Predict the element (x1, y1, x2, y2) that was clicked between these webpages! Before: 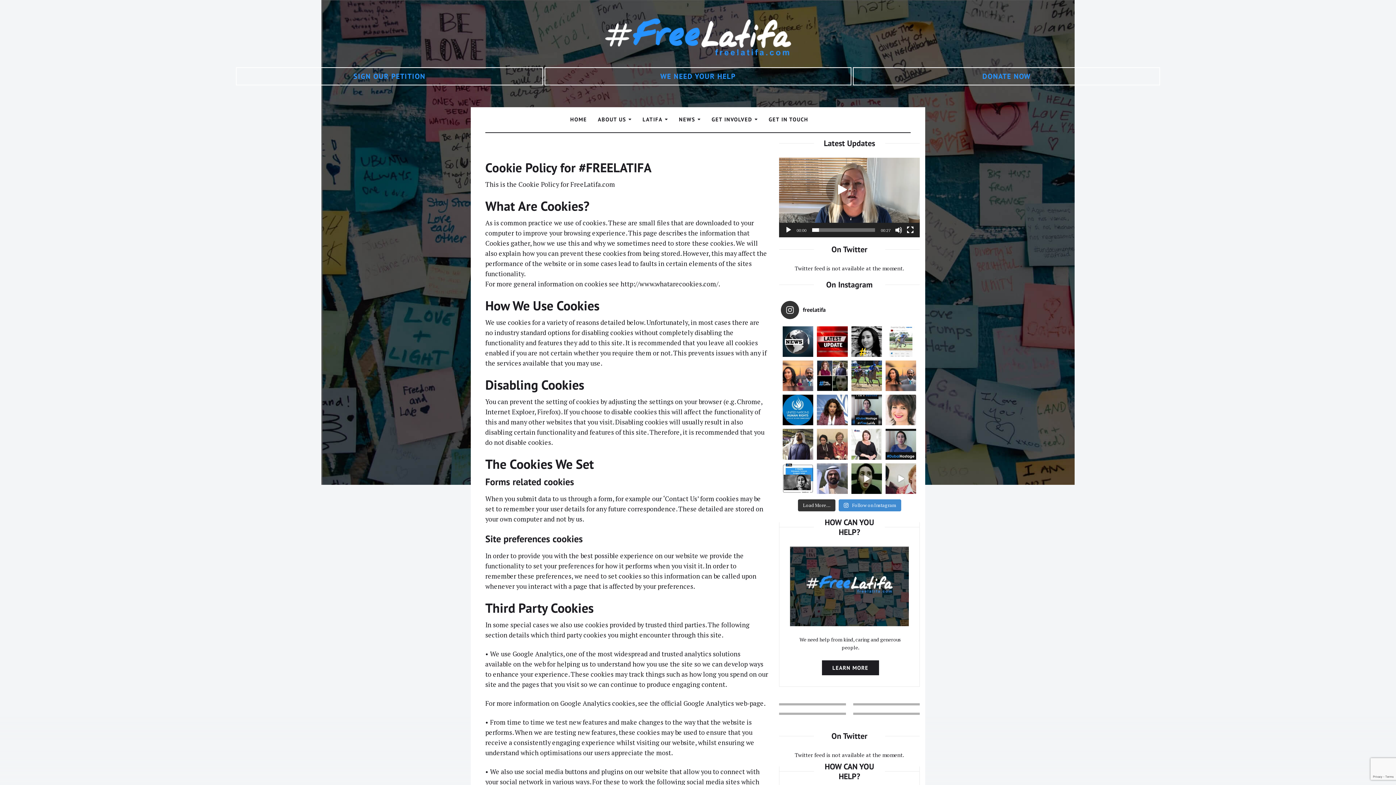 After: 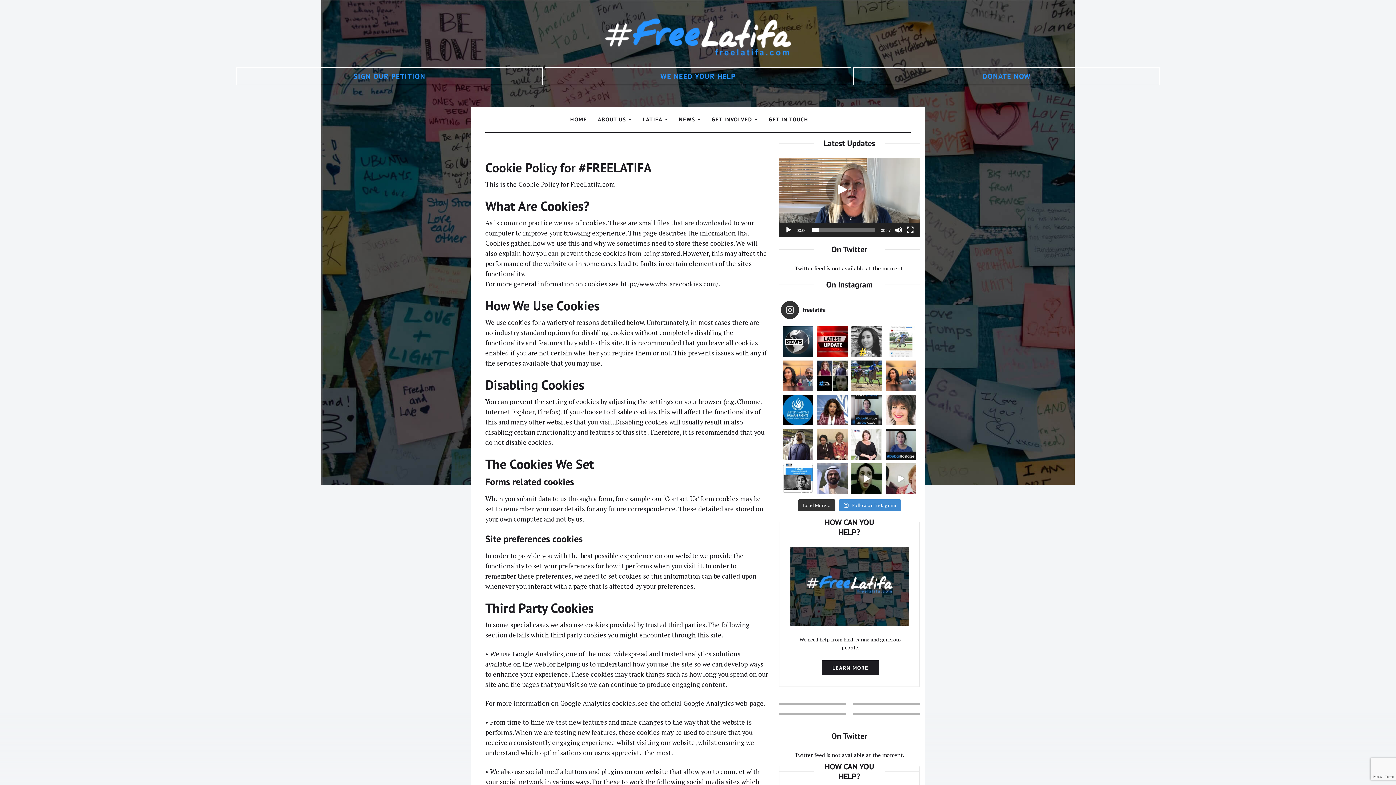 Action: bbox: (851, 326, 882, 357) label: Browse all recent #FreeLatifa campaign newsletters